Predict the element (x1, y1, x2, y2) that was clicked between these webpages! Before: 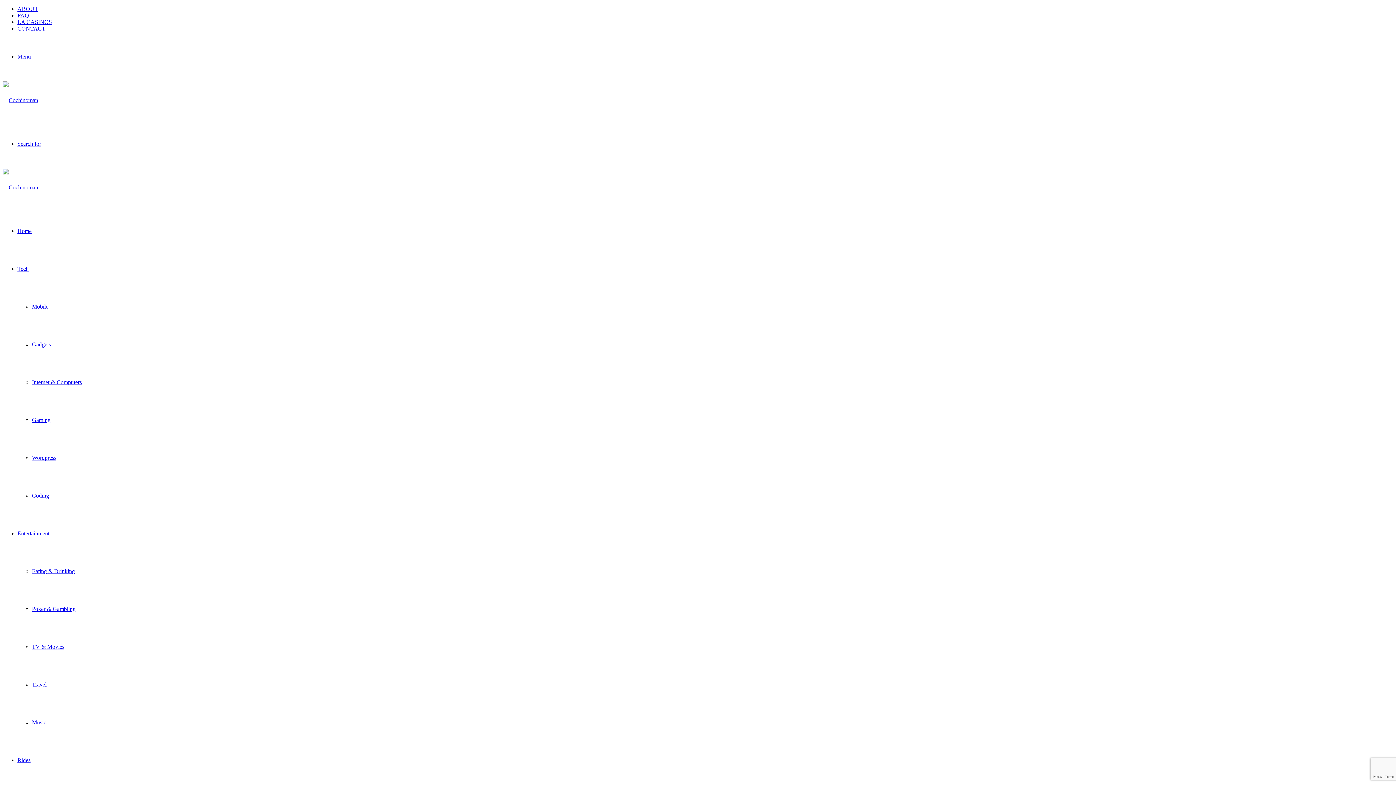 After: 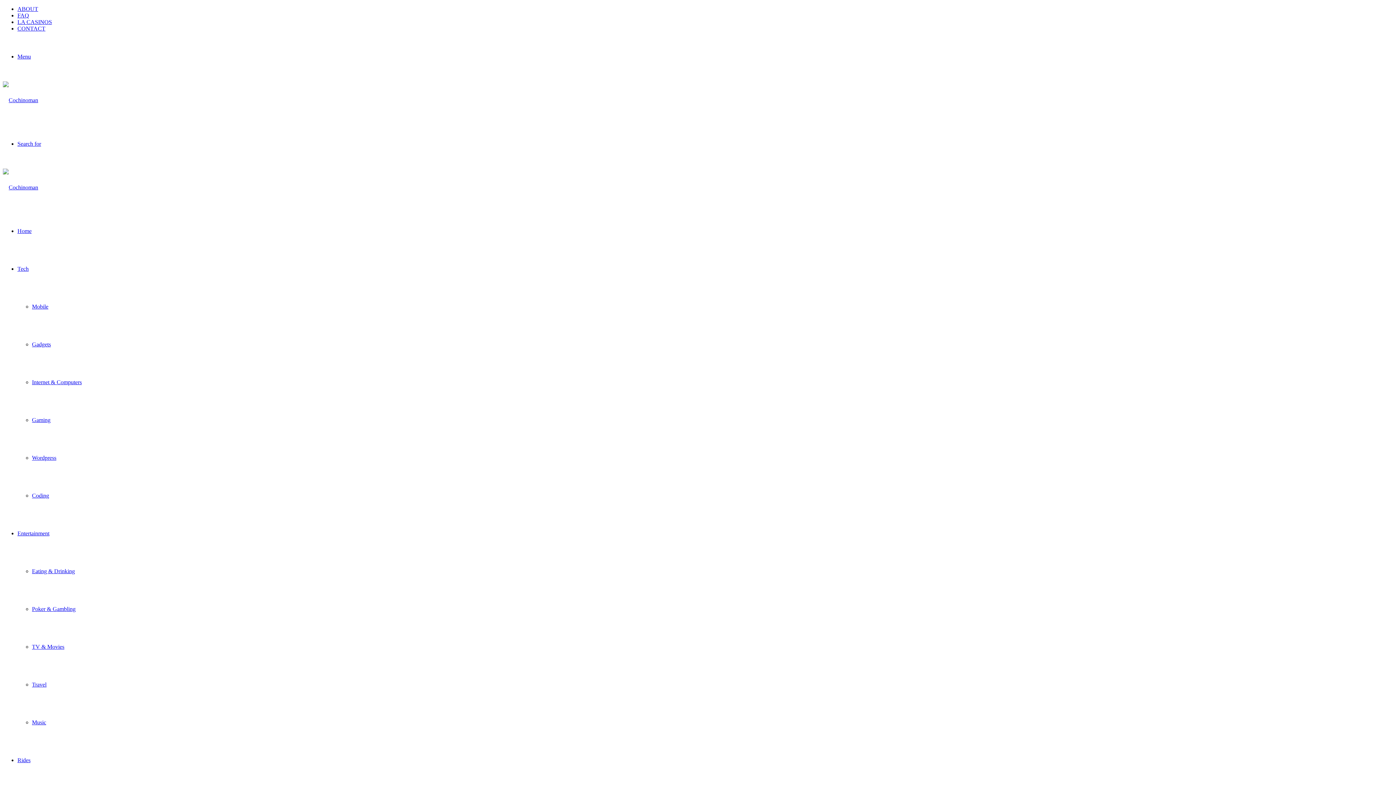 Action: bbox: (17, 18, 52, 25) label: LA CASINOS